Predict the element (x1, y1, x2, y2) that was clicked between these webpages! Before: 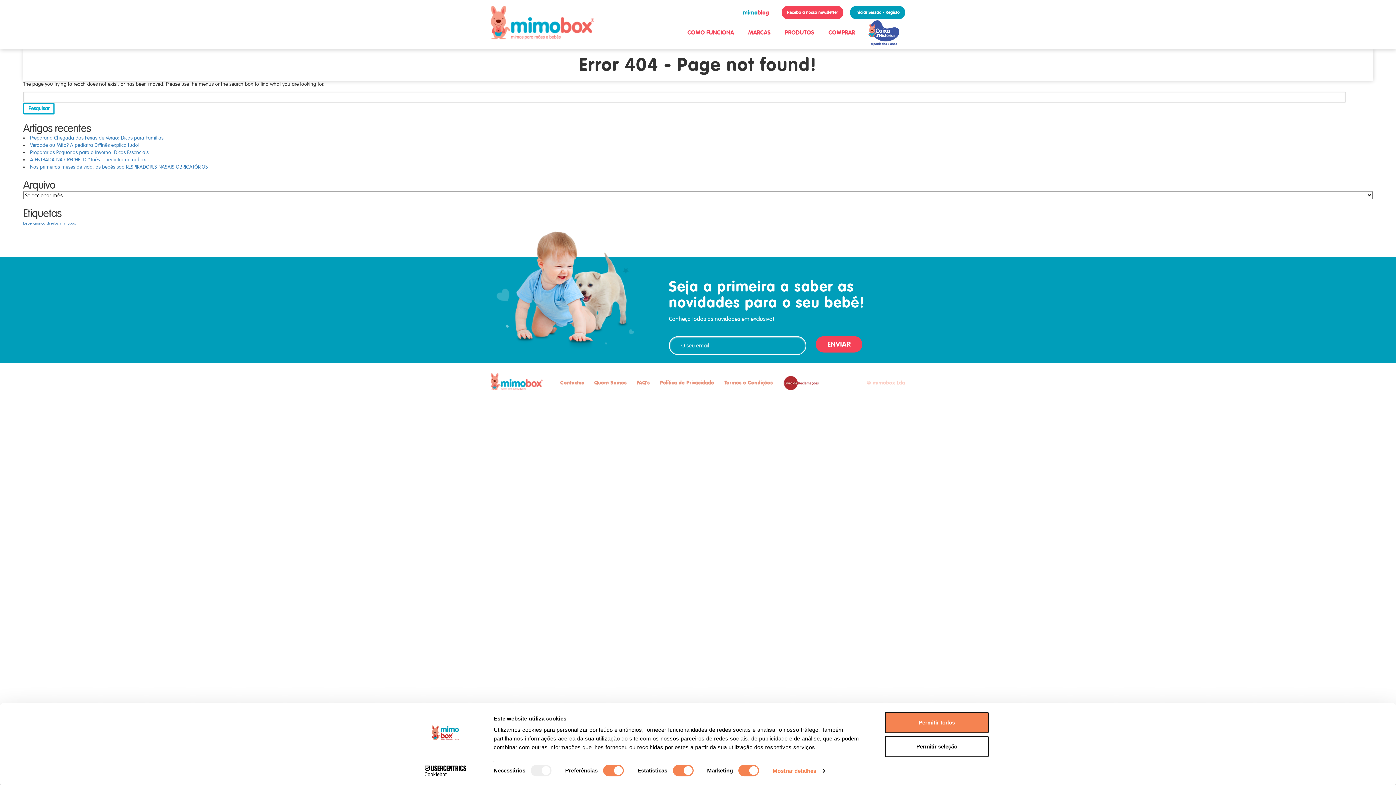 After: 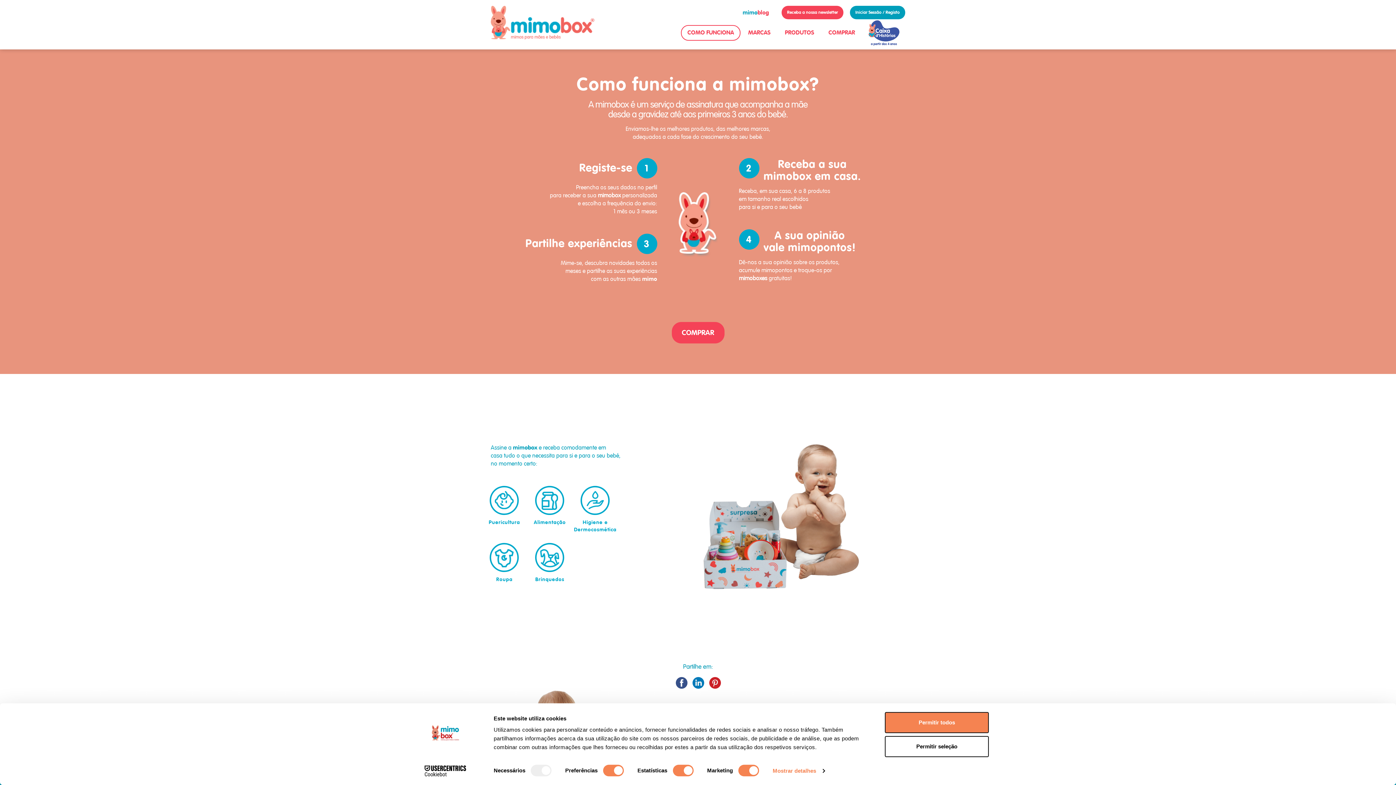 Action: label: COMO FUNCIONA bbox: (681, 25, 740, 40)